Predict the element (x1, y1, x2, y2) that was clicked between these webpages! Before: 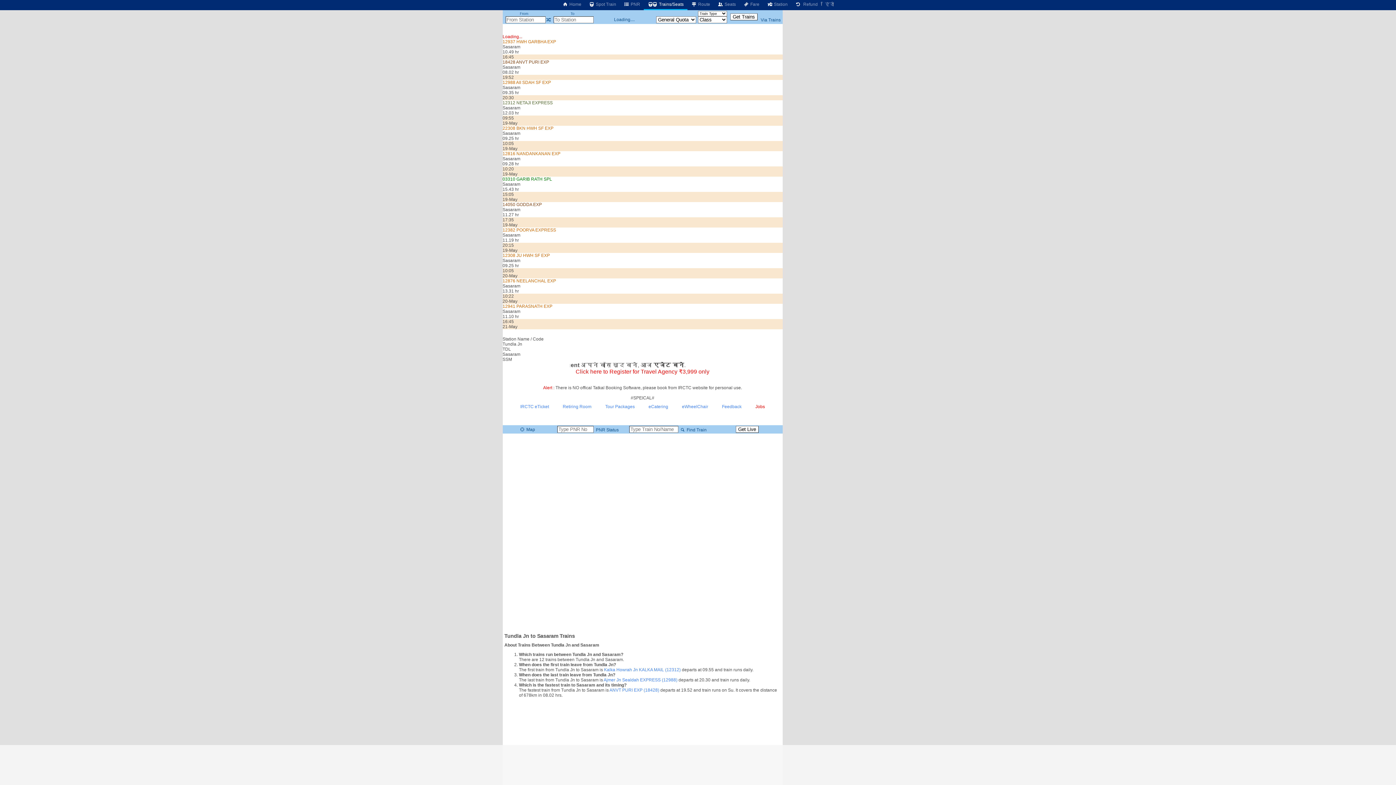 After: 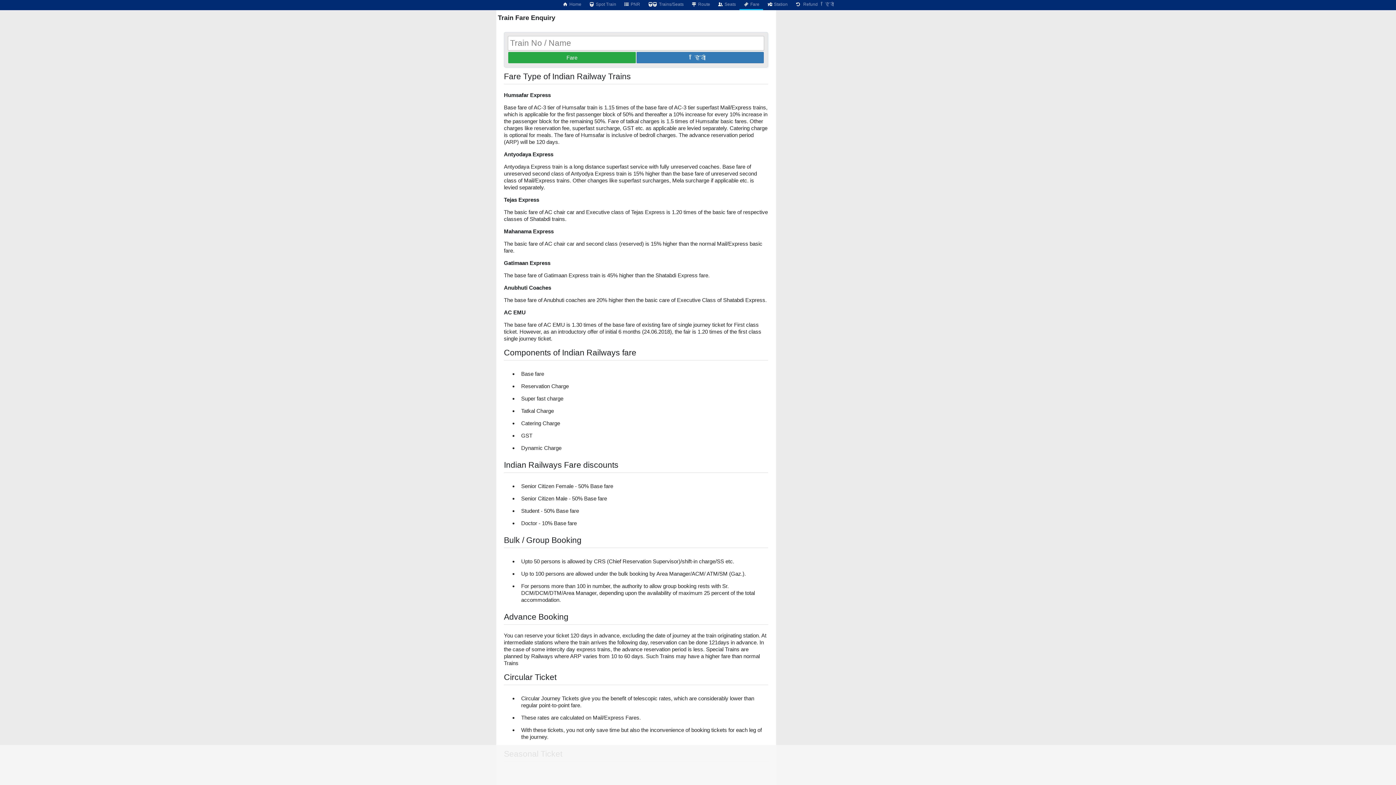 Action: label:  Fare bbox: (739, 0, 763, 8)